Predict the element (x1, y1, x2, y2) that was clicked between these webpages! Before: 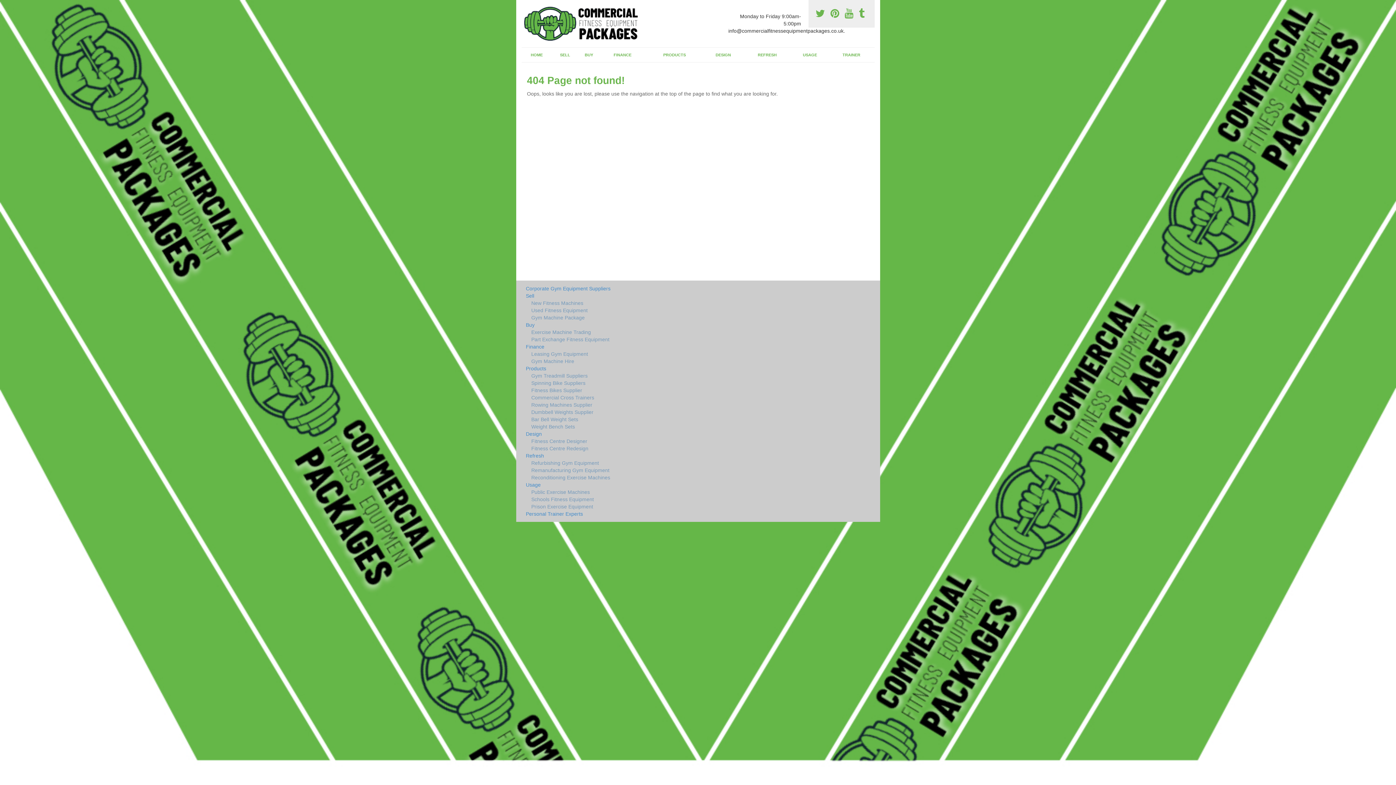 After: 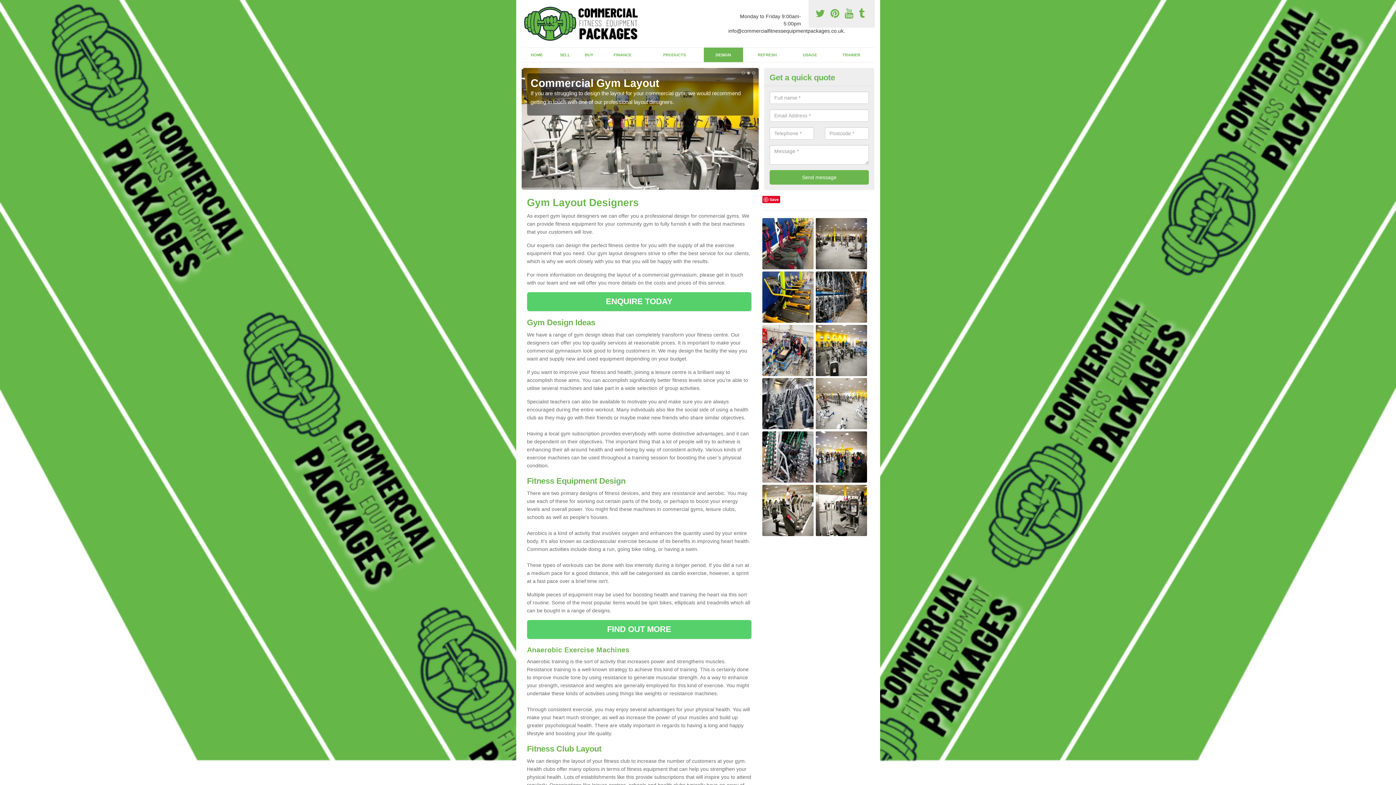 Action: label: Fitness Centre Designer bbox: (526, 437, 751, 445)